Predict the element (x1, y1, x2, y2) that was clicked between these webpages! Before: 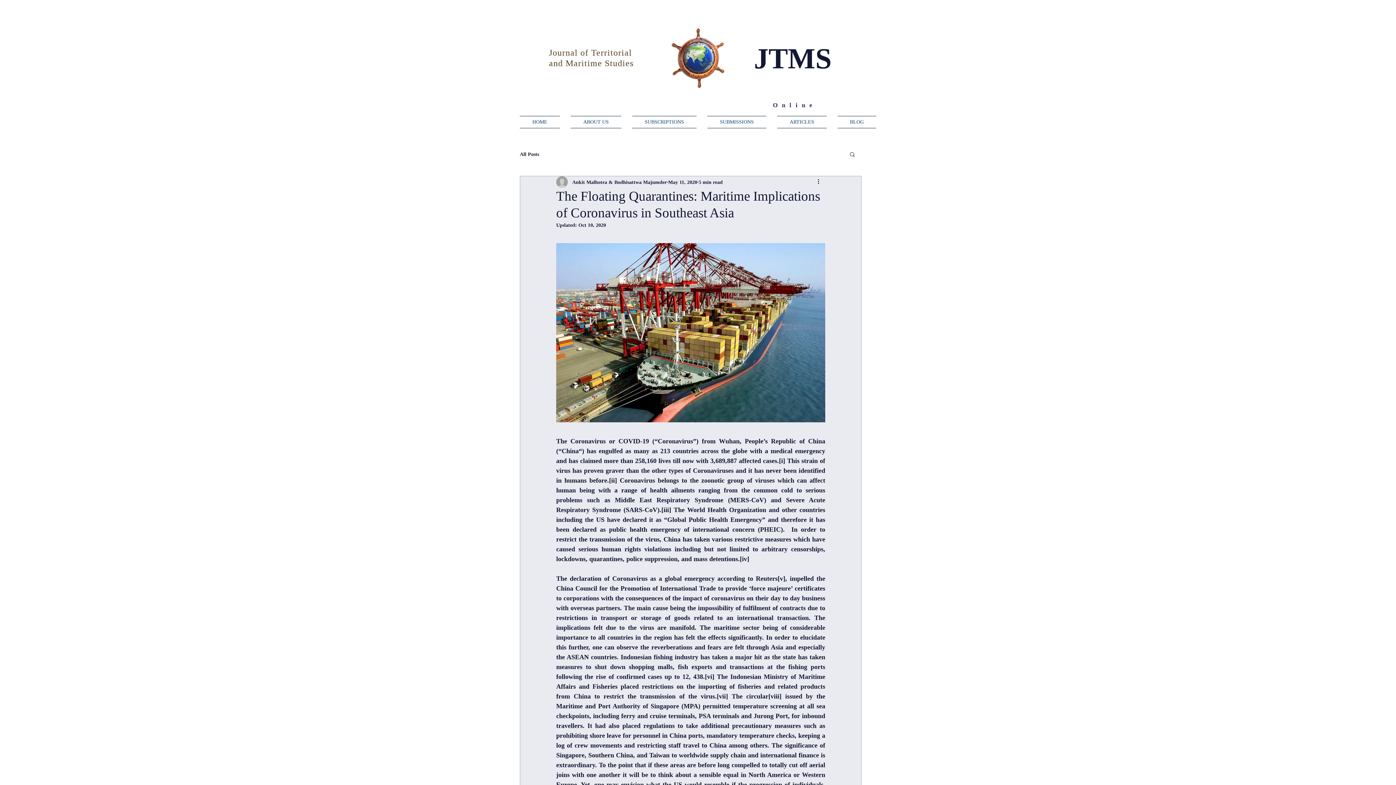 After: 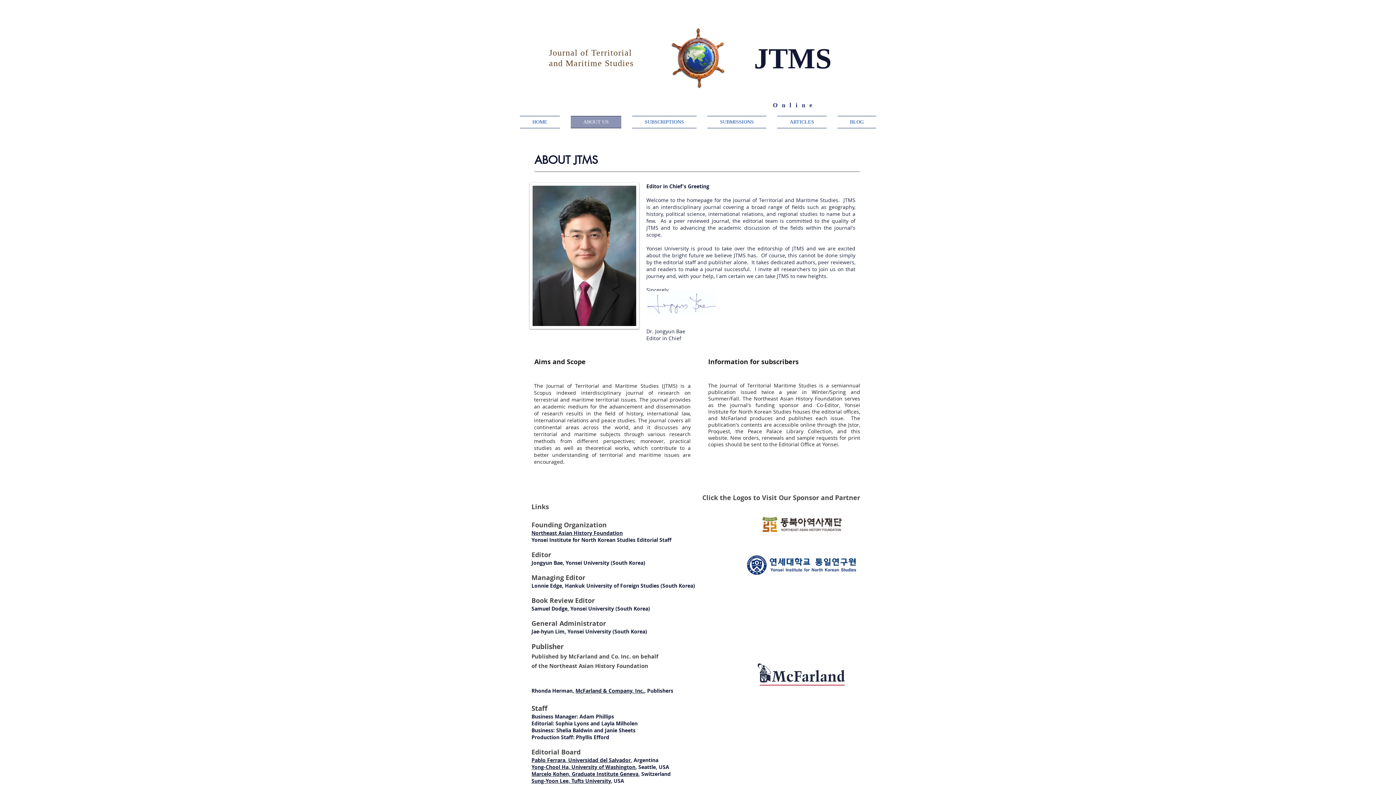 Action: bbox: (565, 116, 626, 128) label: ABOUT US